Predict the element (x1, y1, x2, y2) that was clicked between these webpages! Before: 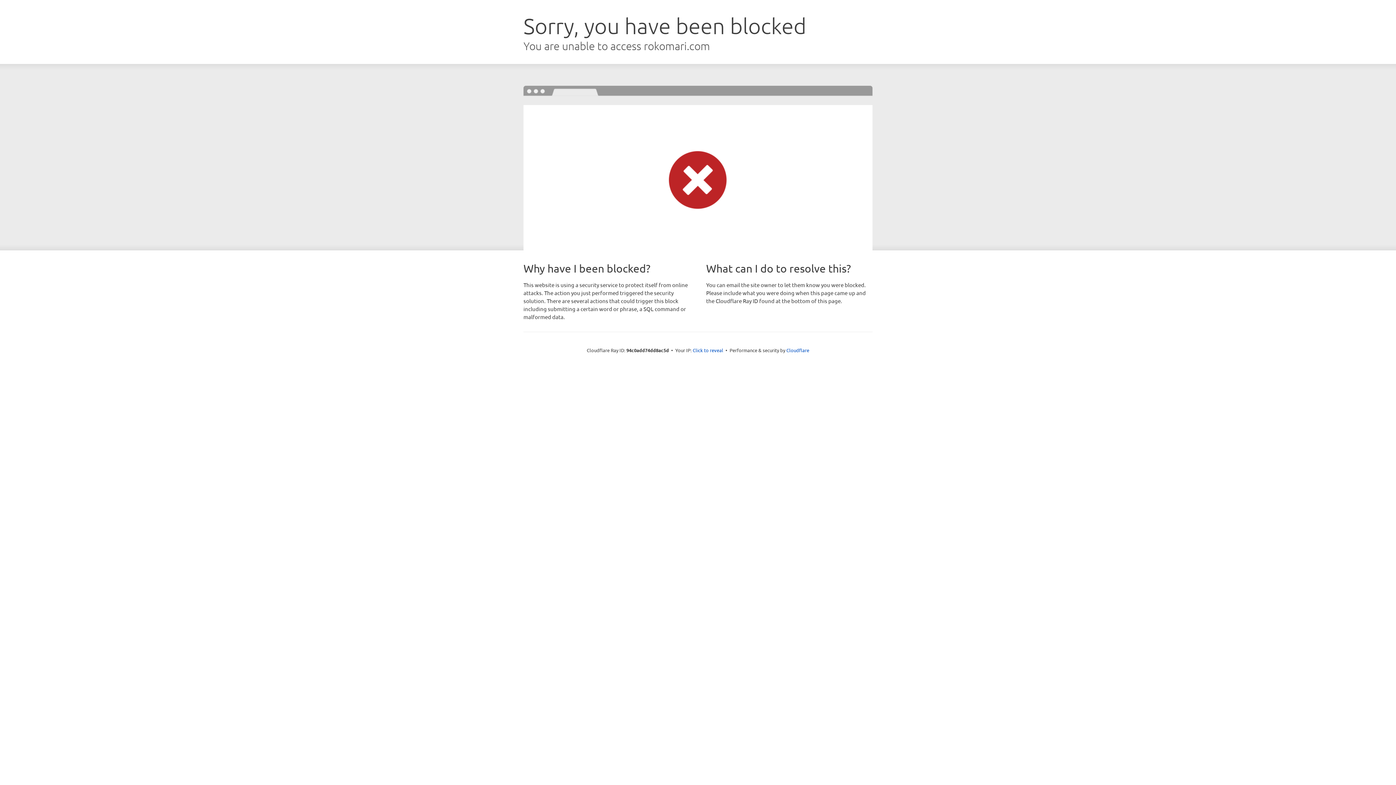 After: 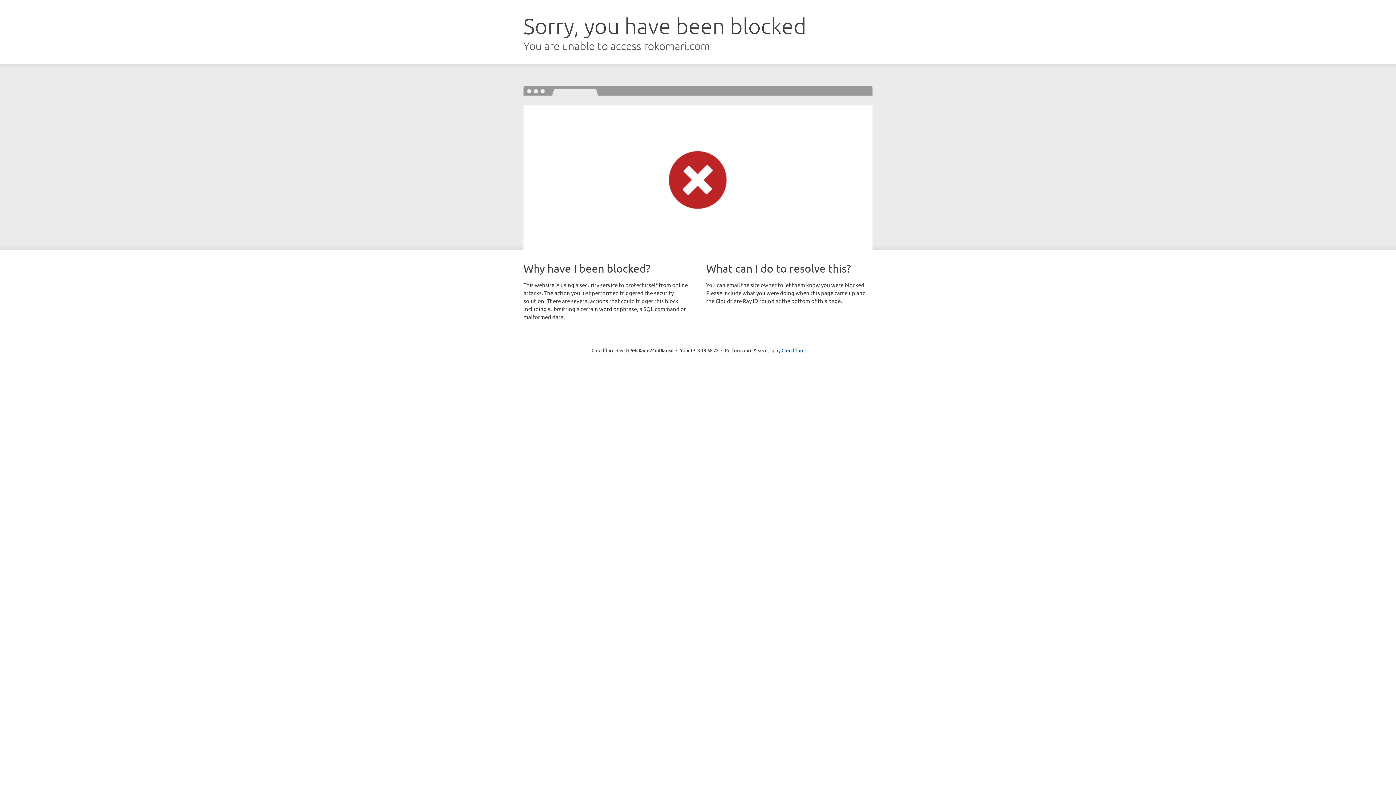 Action: bbox: (692, 346, 723, 353) label: Click to reveal